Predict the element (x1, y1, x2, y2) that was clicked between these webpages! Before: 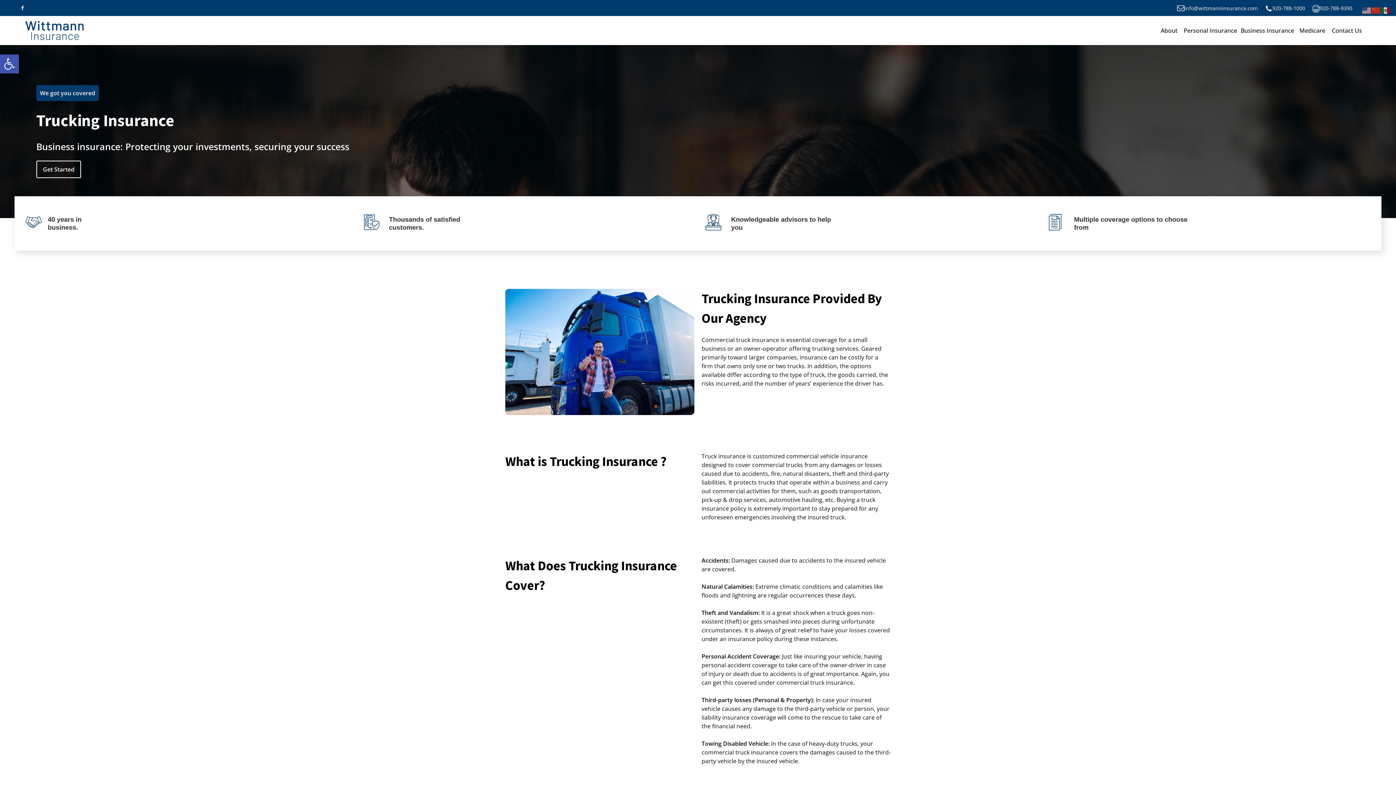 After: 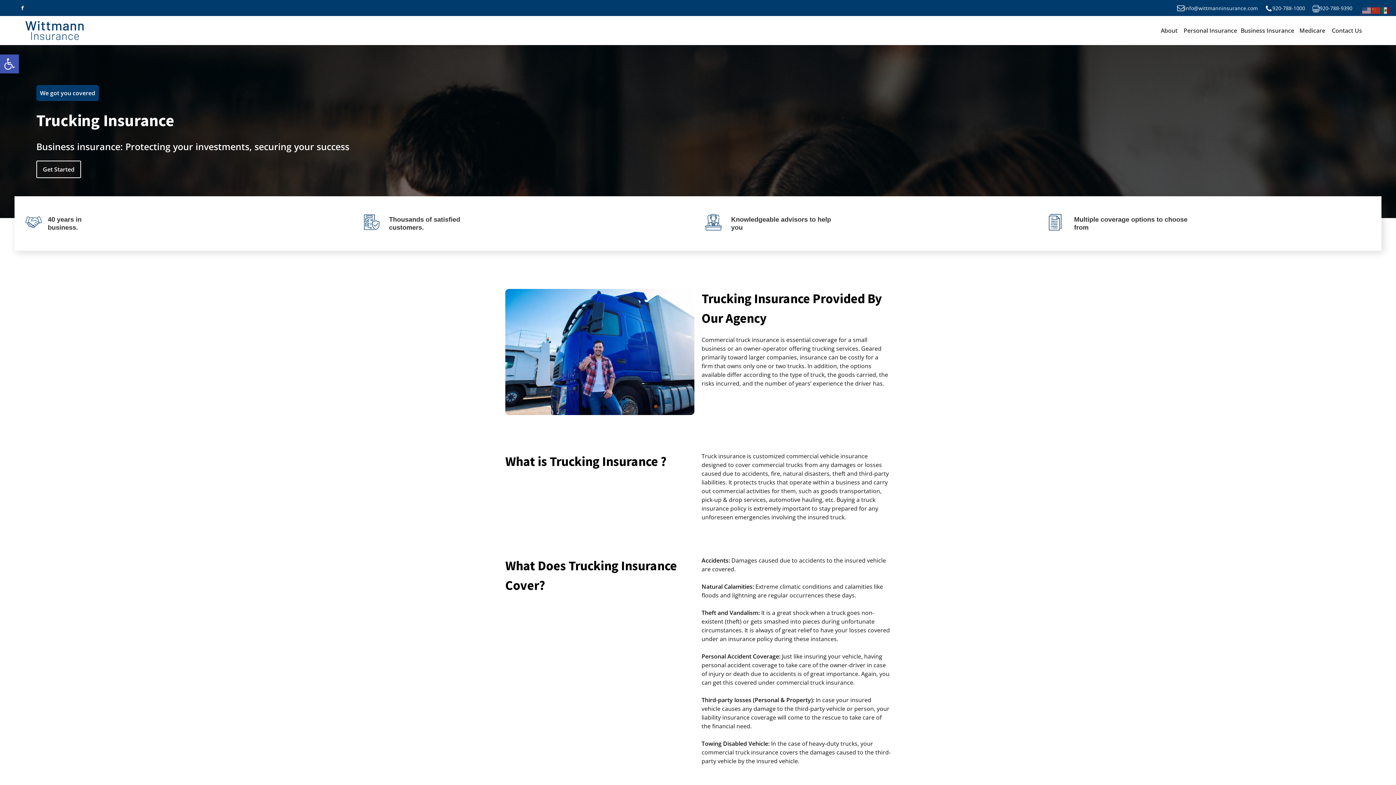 Action: label: info@wittmanninsurance.com
 bbox: (1184, 4, 1258, 11)